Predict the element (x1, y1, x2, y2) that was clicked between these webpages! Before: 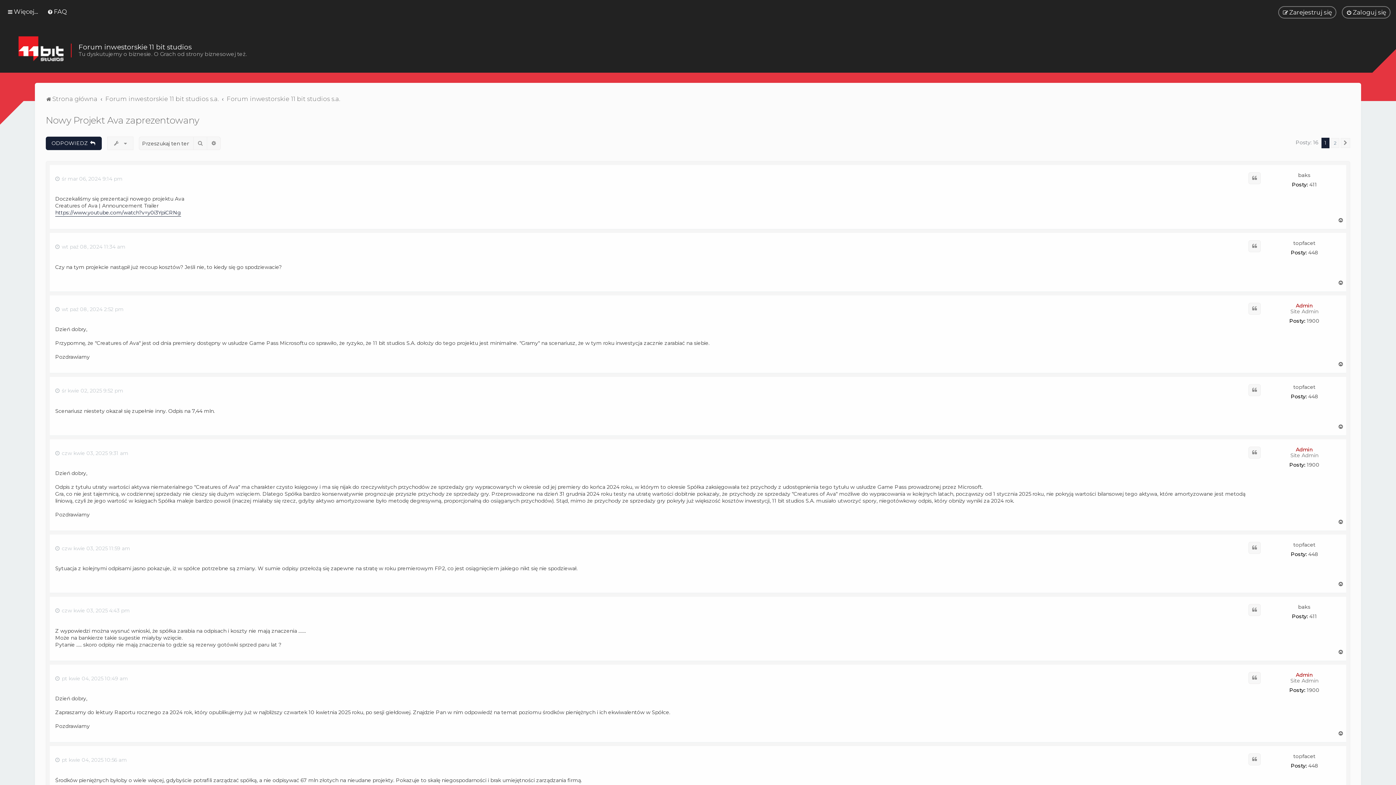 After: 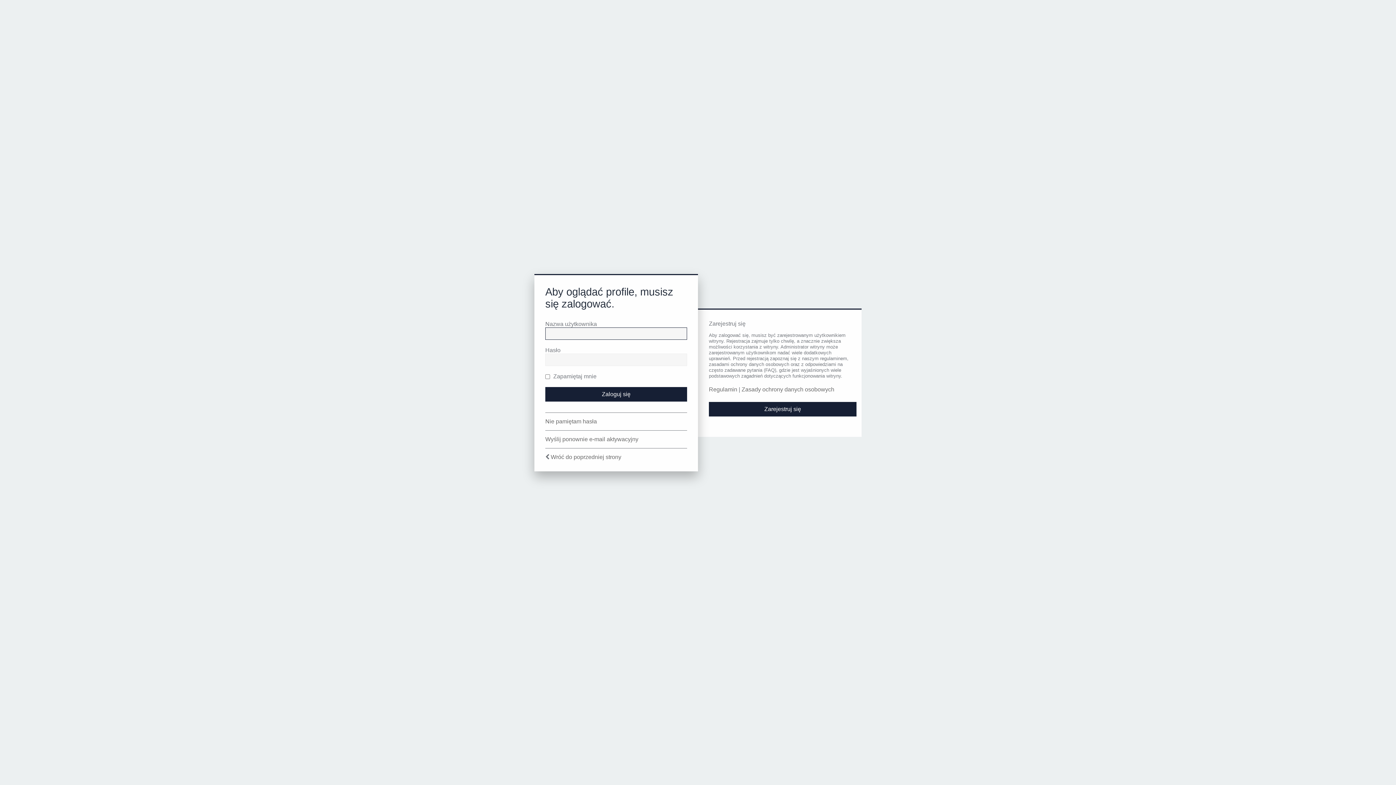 Action: bbox: (1296, 446, 1313, 452) label: Admin